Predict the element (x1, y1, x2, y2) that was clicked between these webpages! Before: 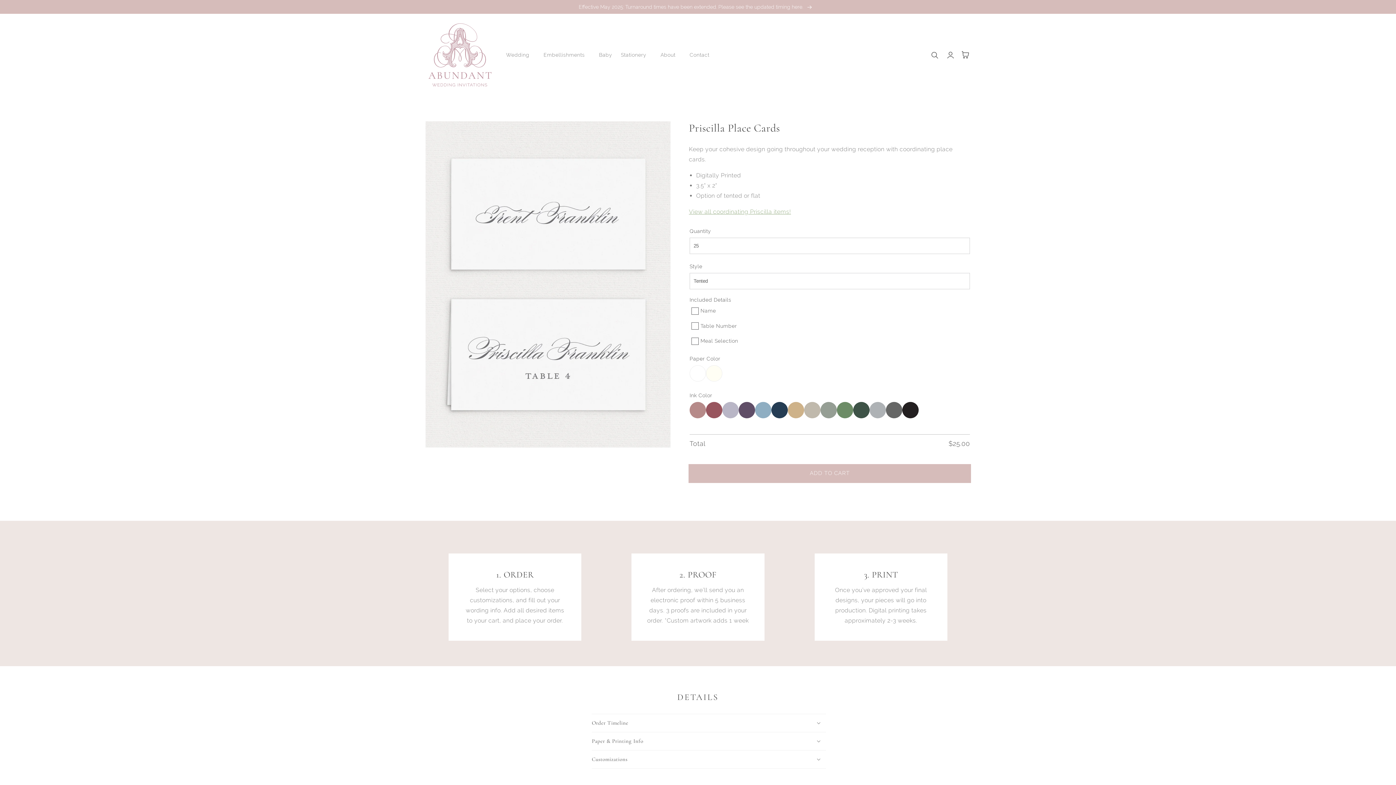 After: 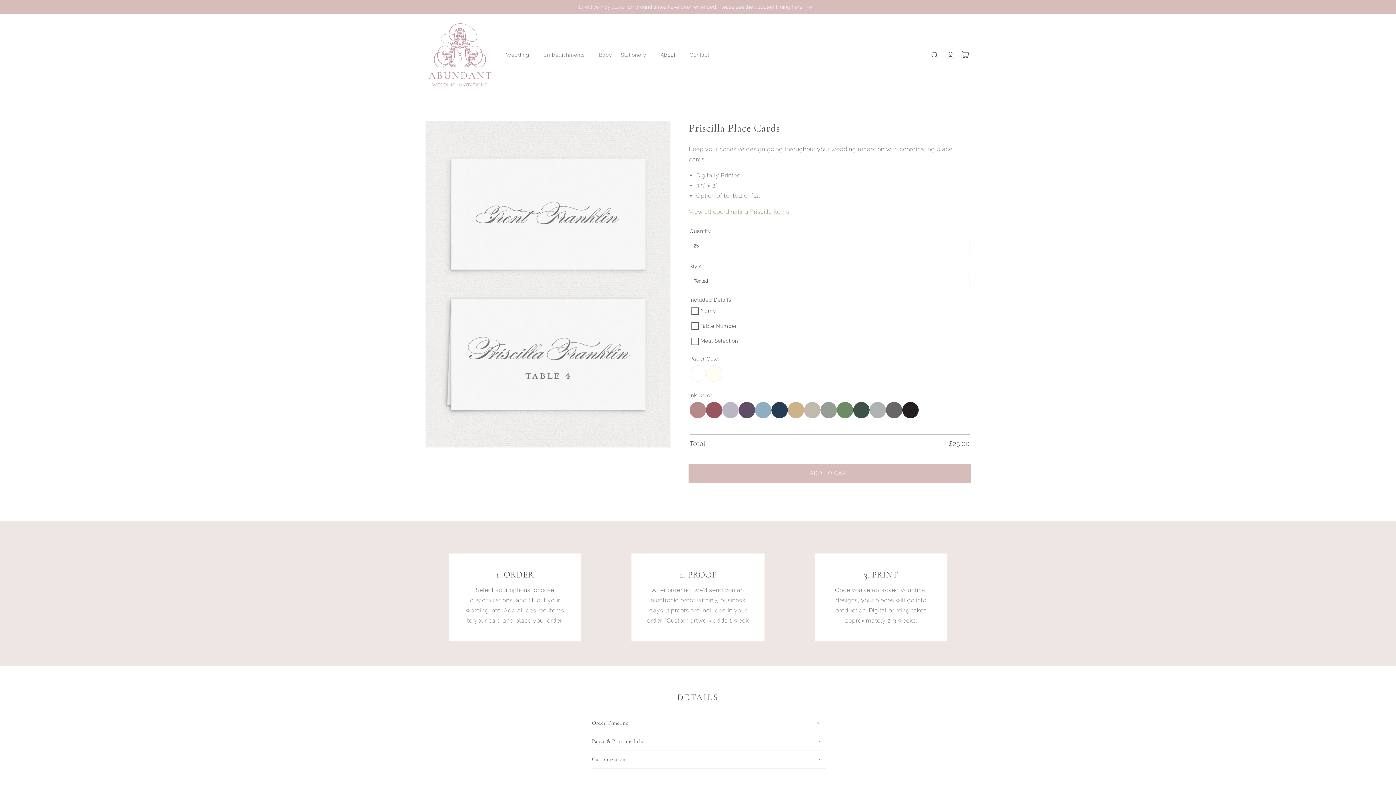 Action: label: About bbox: (656, 47, 685, 62)